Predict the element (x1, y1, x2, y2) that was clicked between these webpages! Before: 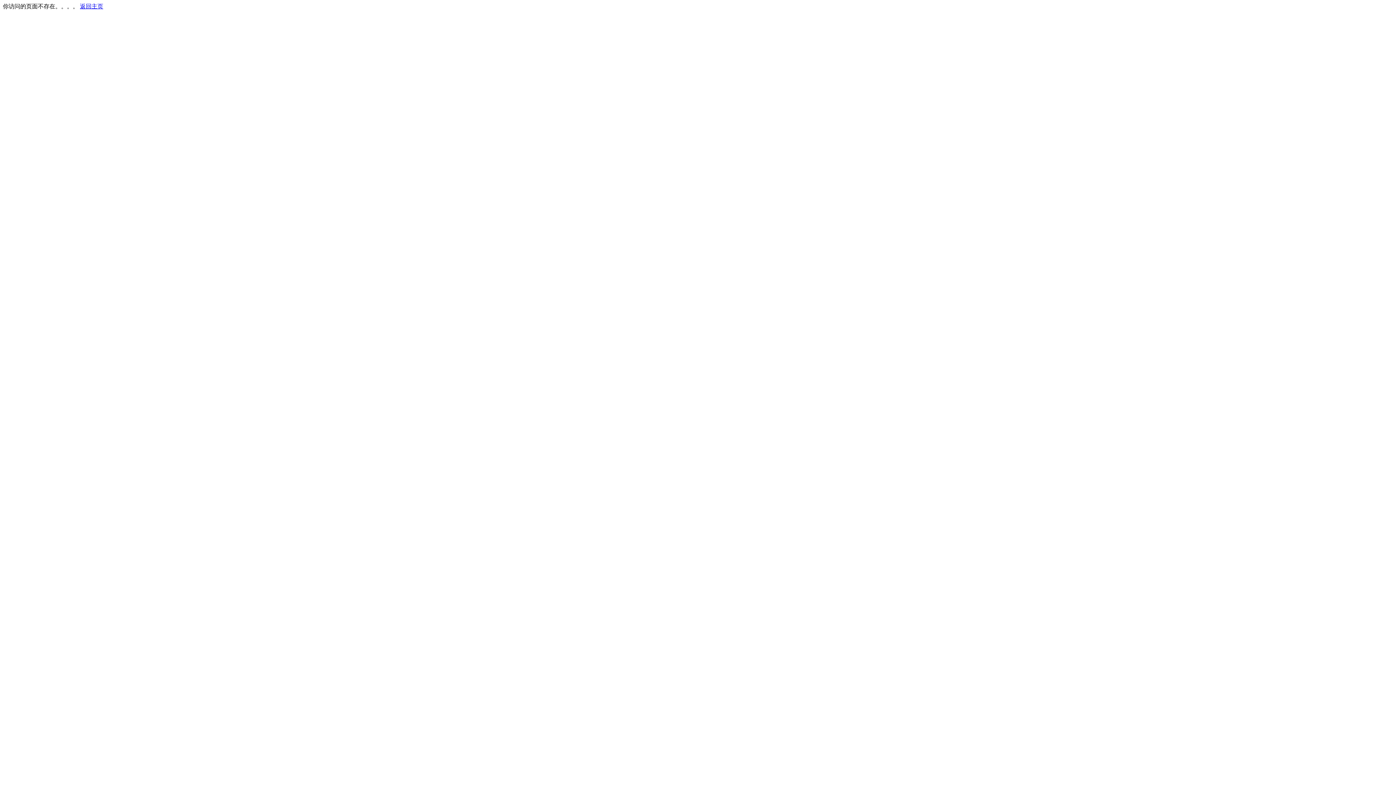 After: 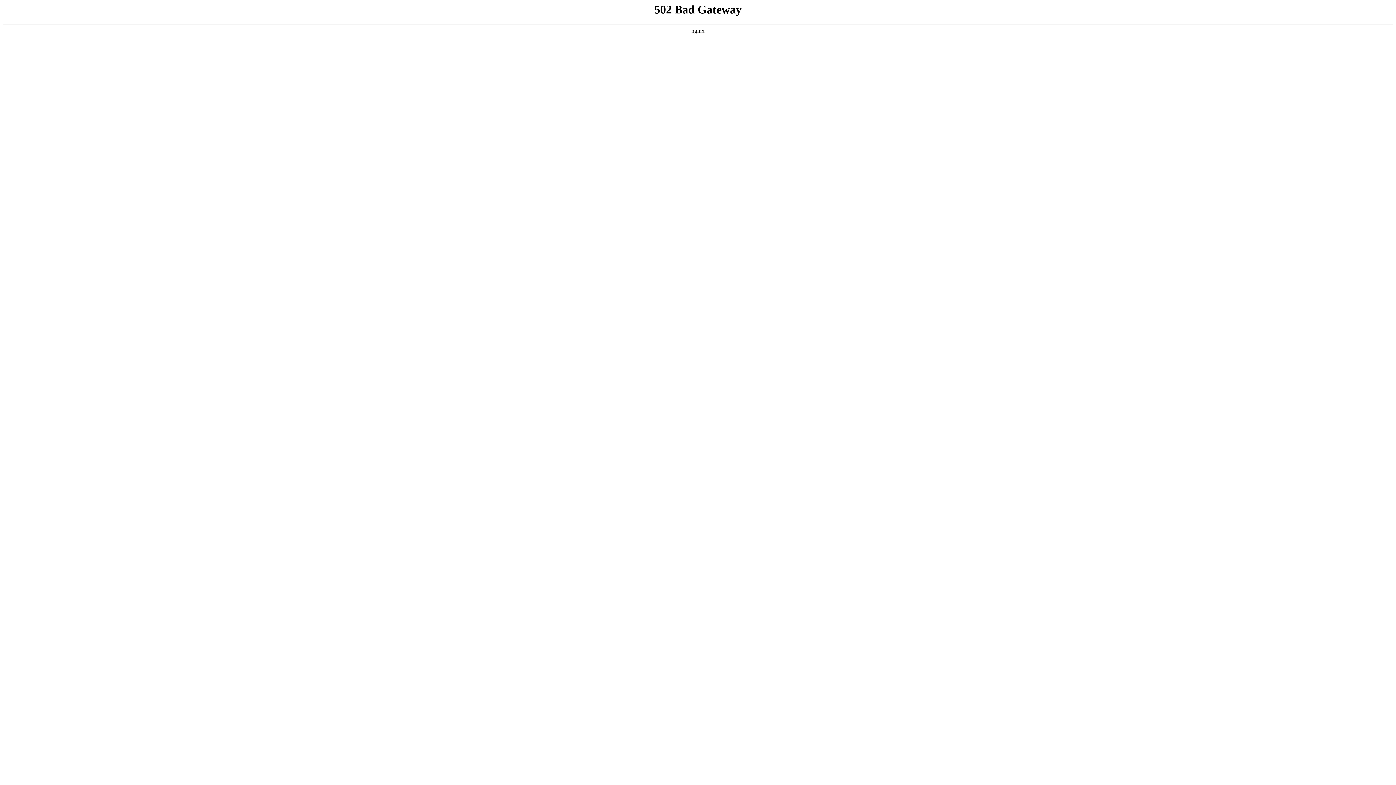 Action: bbox: (80, 3, 103, 9) label: 返回主页